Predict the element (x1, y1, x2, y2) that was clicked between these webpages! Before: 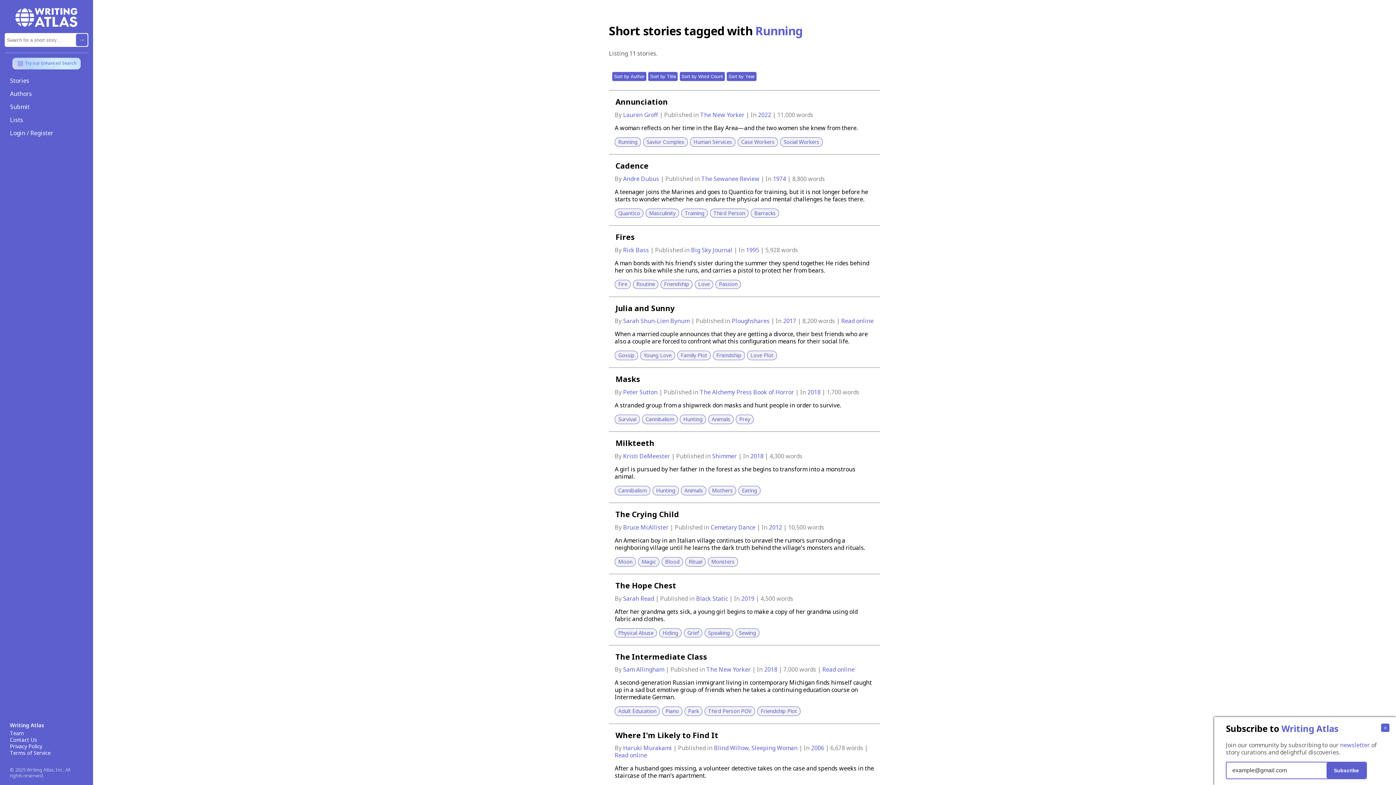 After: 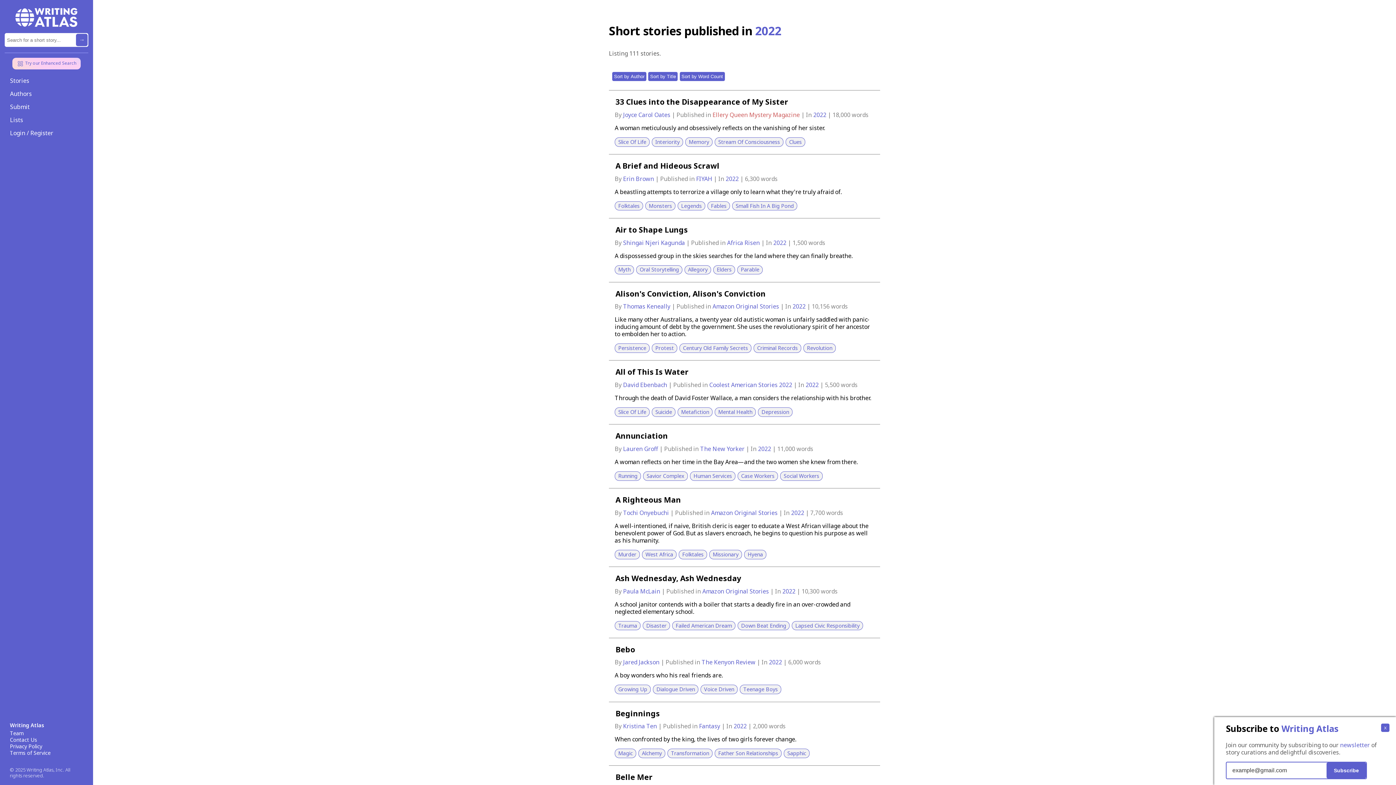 Action: bbox: (758, 110, 772, 118) label: 2022 